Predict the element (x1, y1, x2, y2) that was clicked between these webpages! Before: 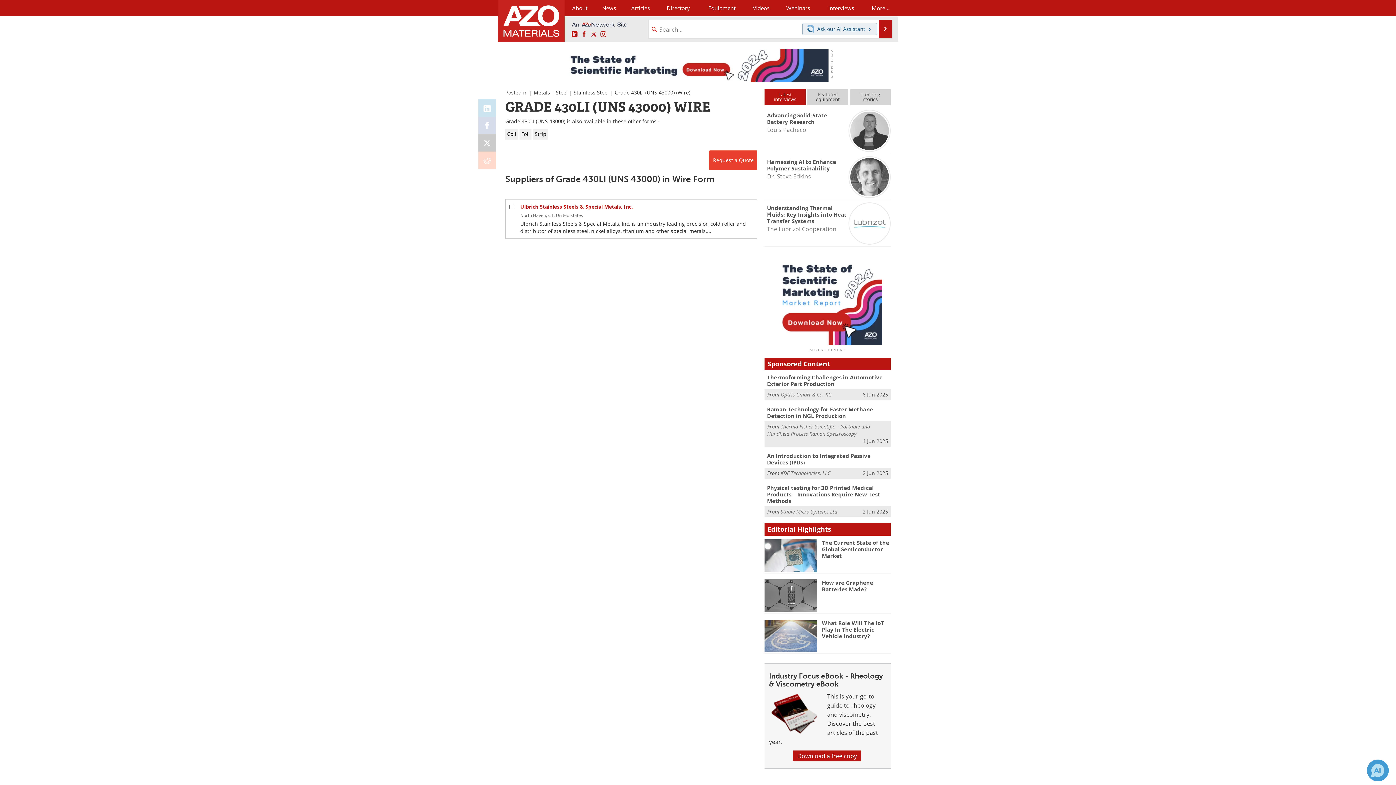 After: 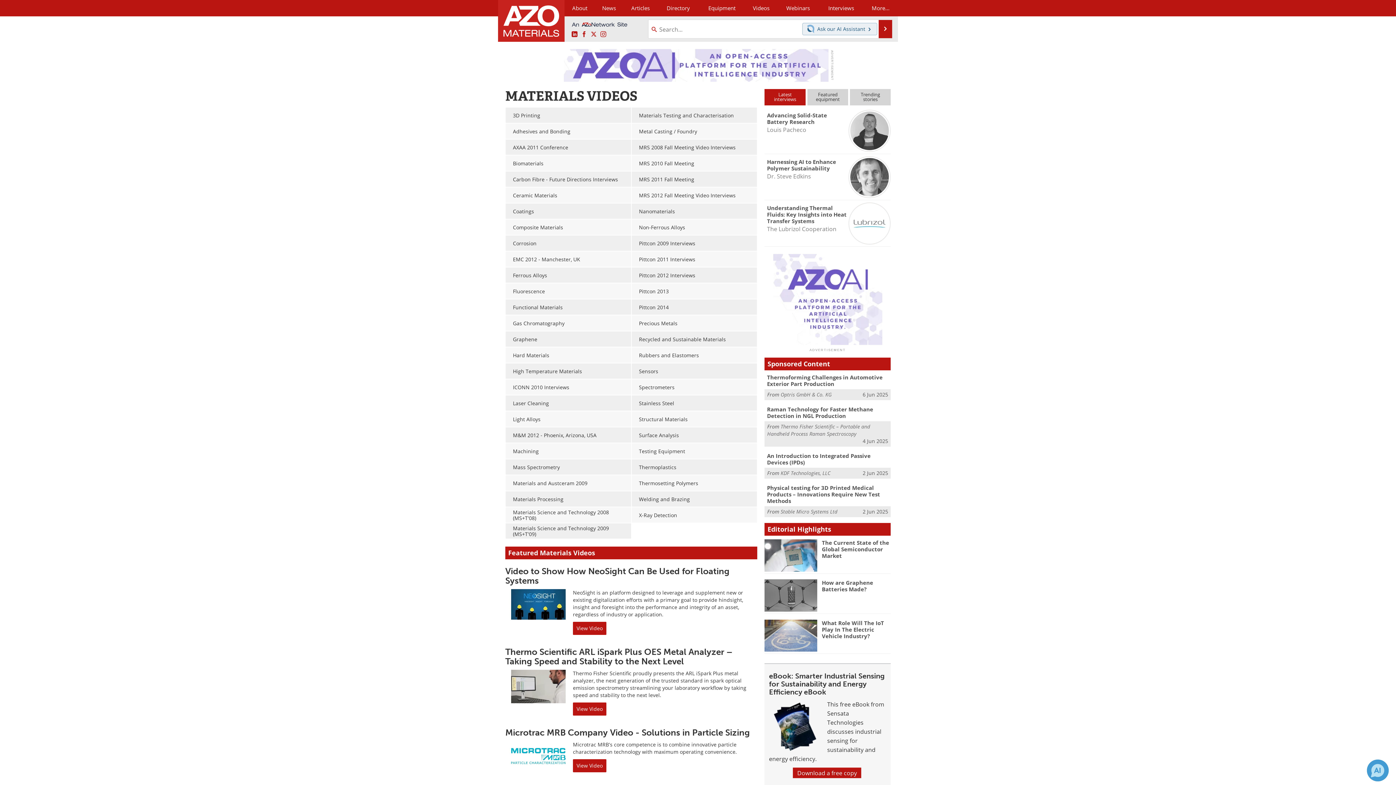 Action: bbox: (745, 0, 777, 16) label: Videos